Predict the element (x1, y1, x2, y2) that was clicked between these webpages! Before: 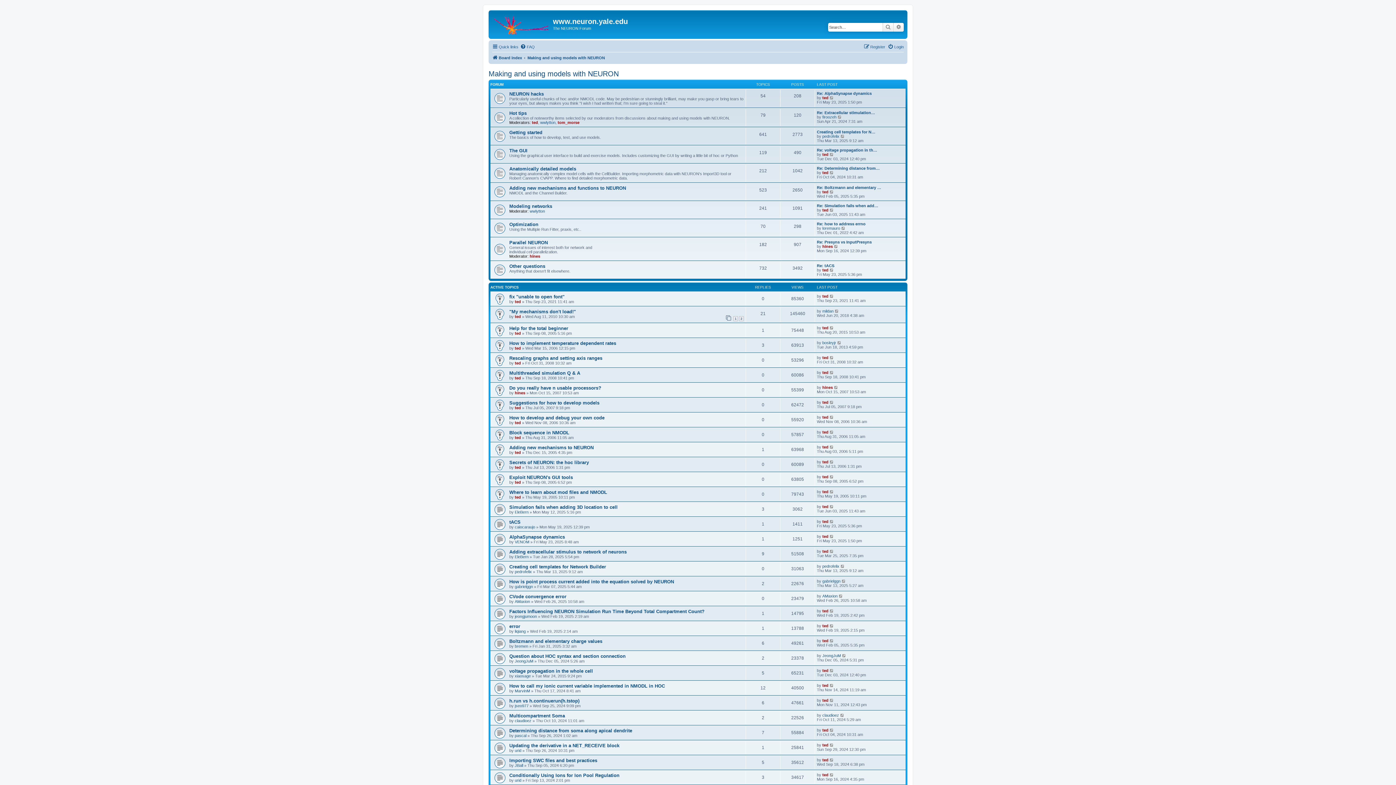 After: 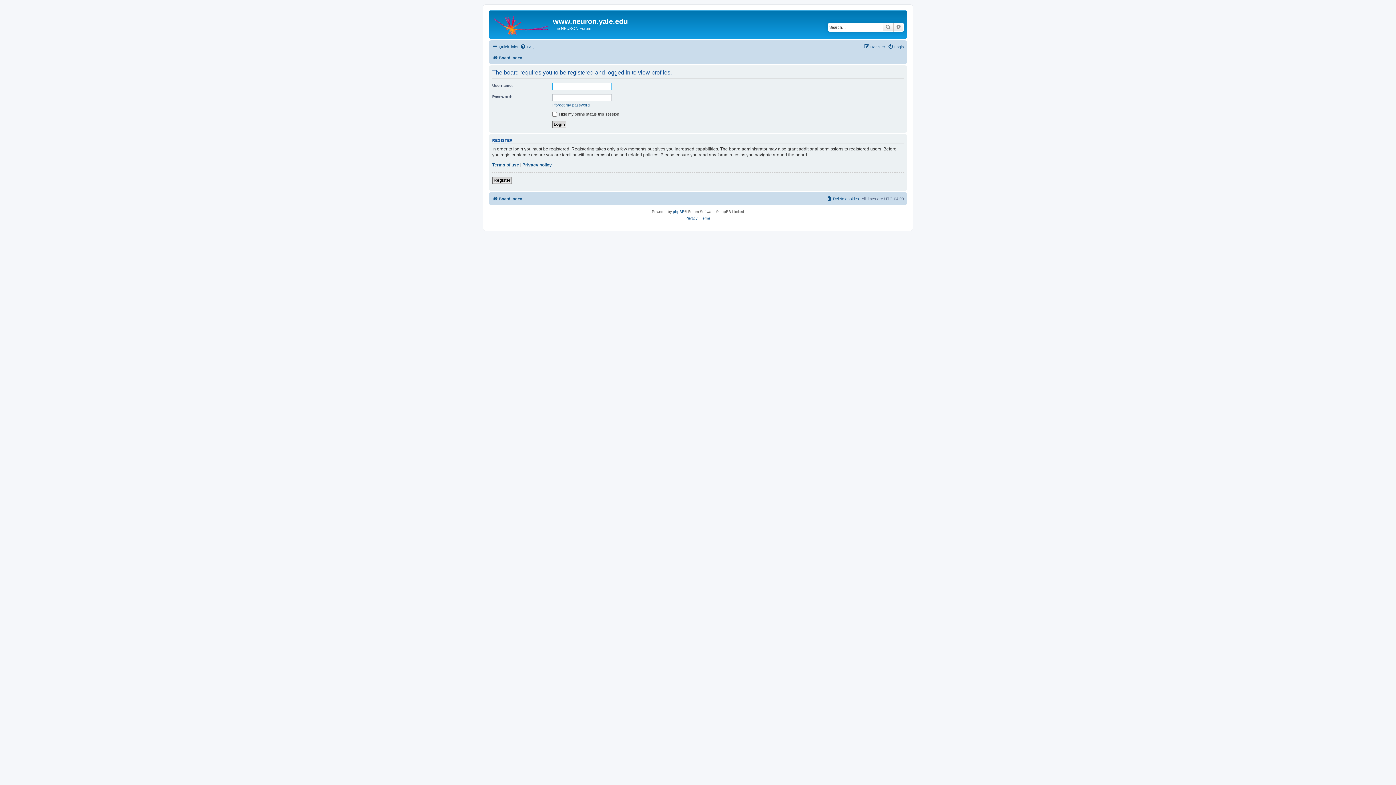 Action: label: ted bbox: (822, 189, 828, 194)